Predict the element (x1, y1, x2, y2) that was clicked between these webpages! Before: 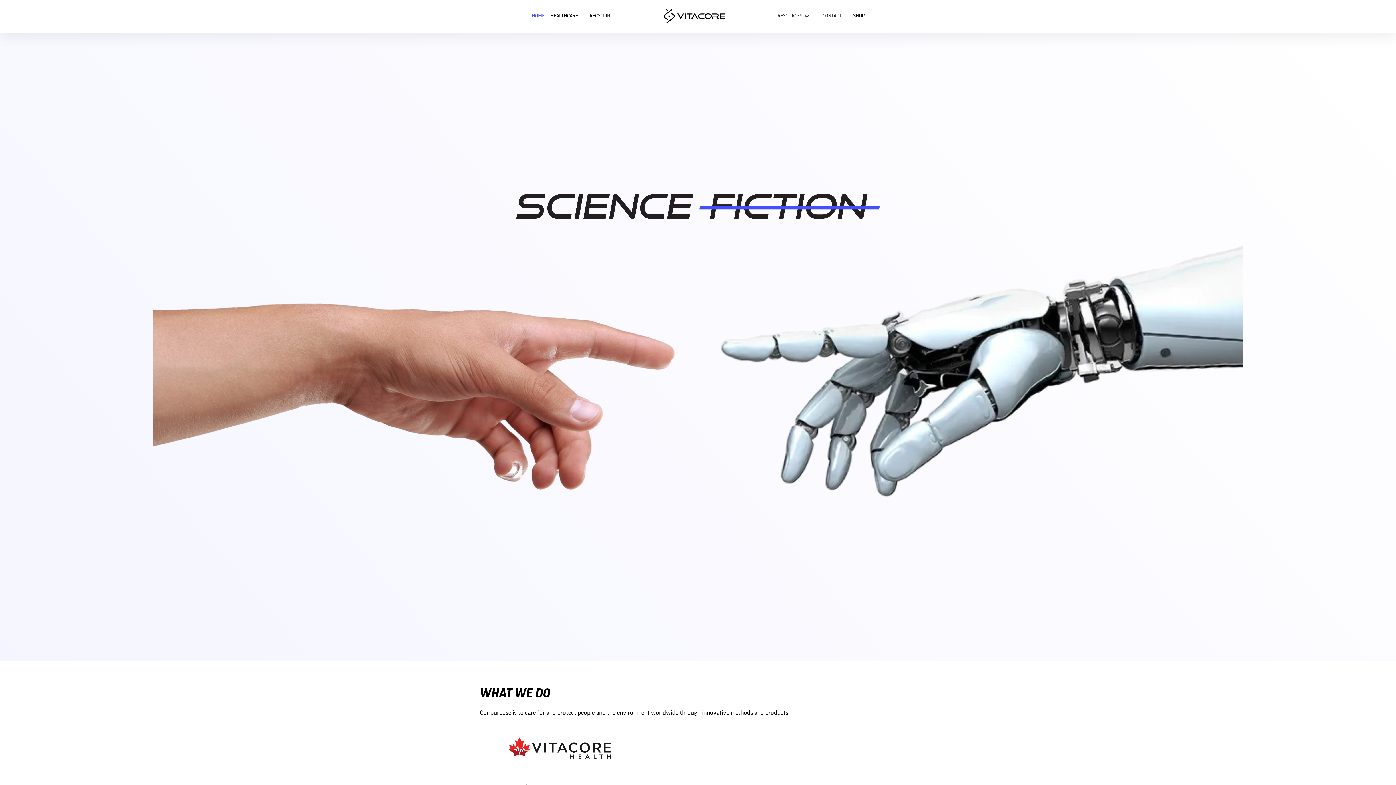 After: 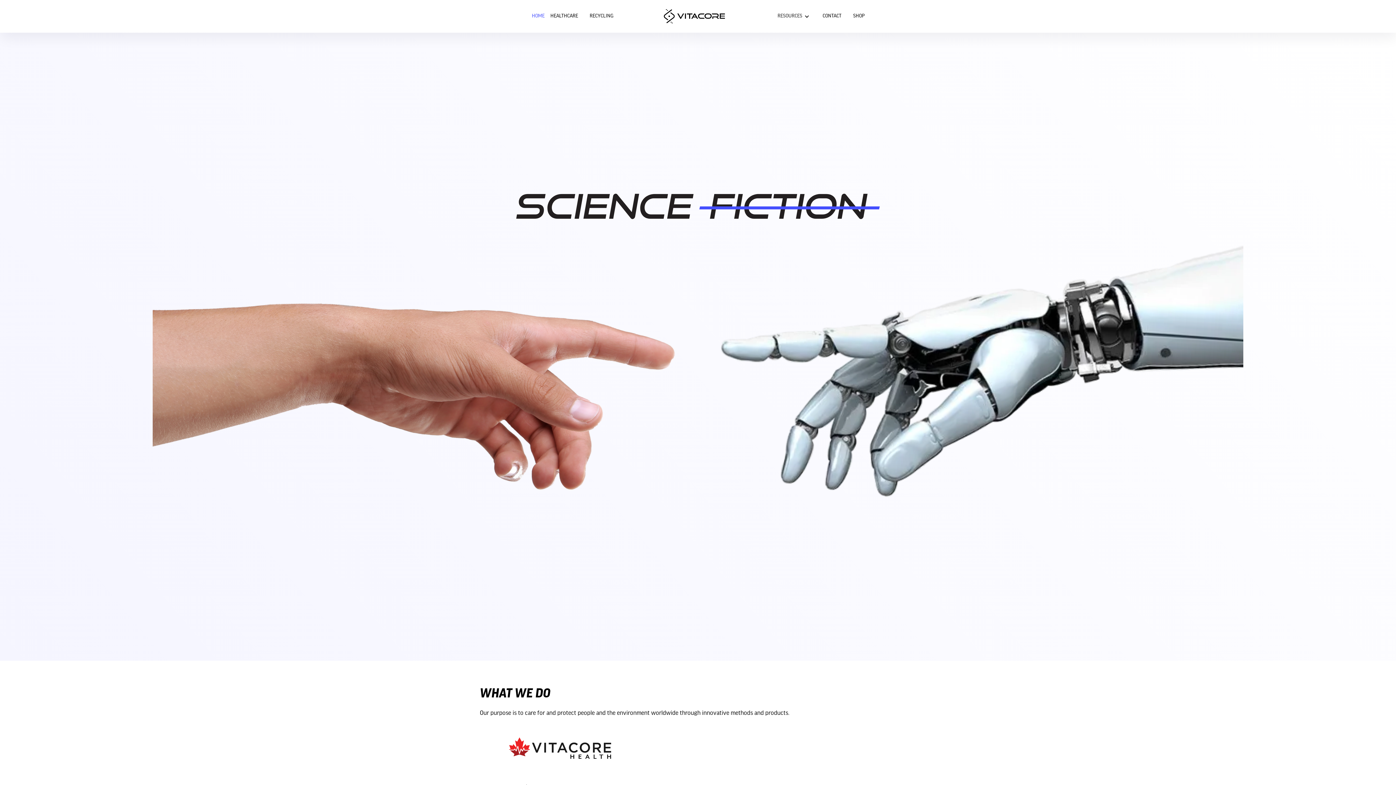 Action: bbox: (664, 1, 725, 30) label: home